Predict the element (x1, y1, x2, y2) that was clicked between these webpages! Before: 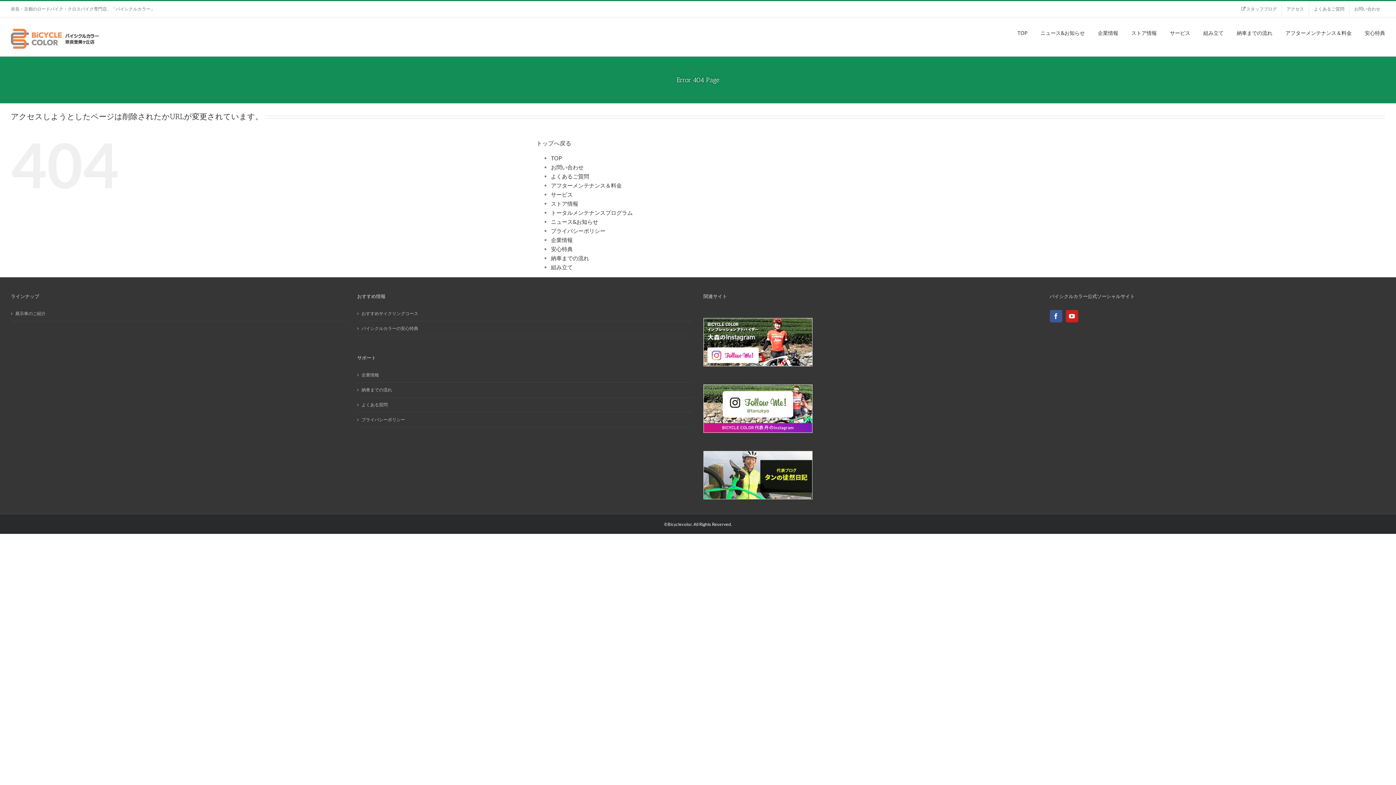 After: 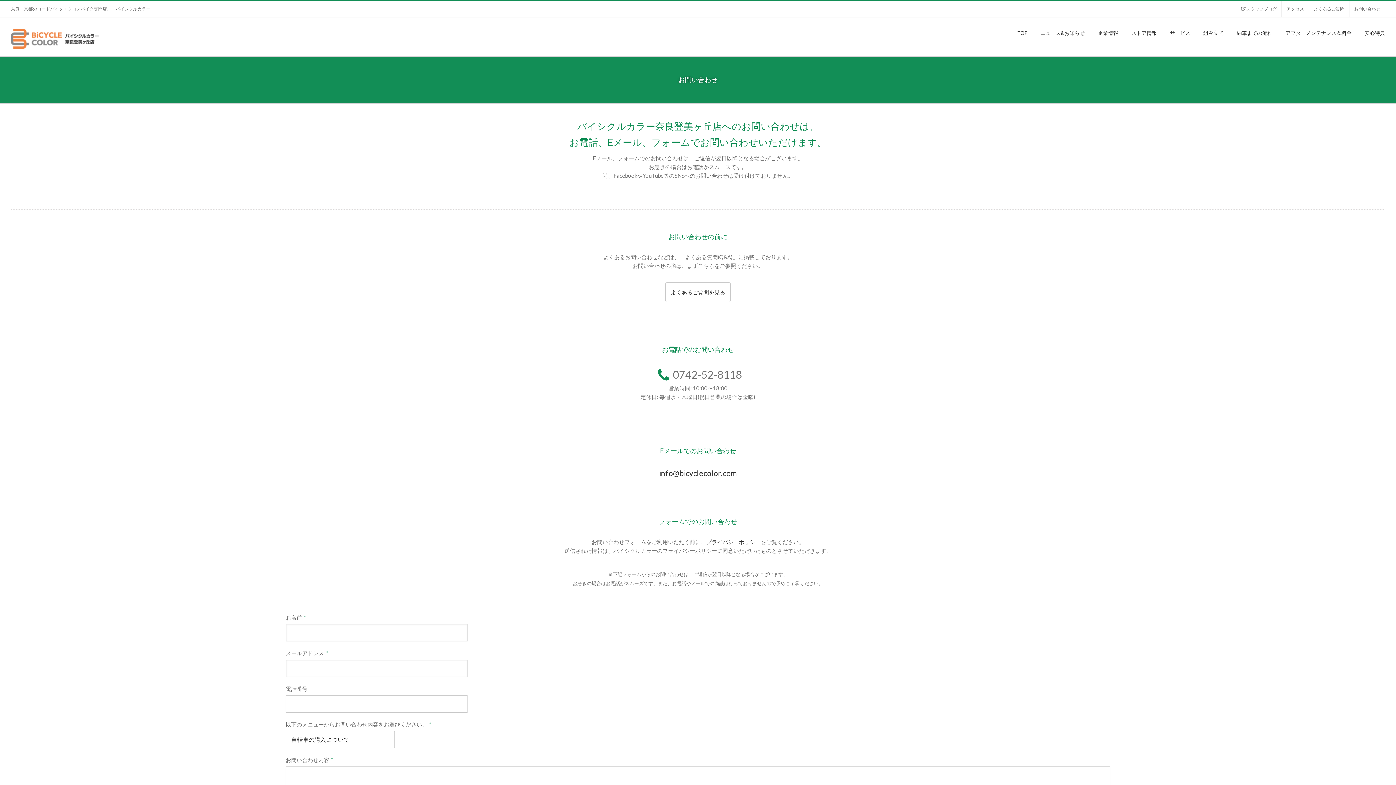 Action: label: お問い合わせ bbox: (551, 164, 583, 170)